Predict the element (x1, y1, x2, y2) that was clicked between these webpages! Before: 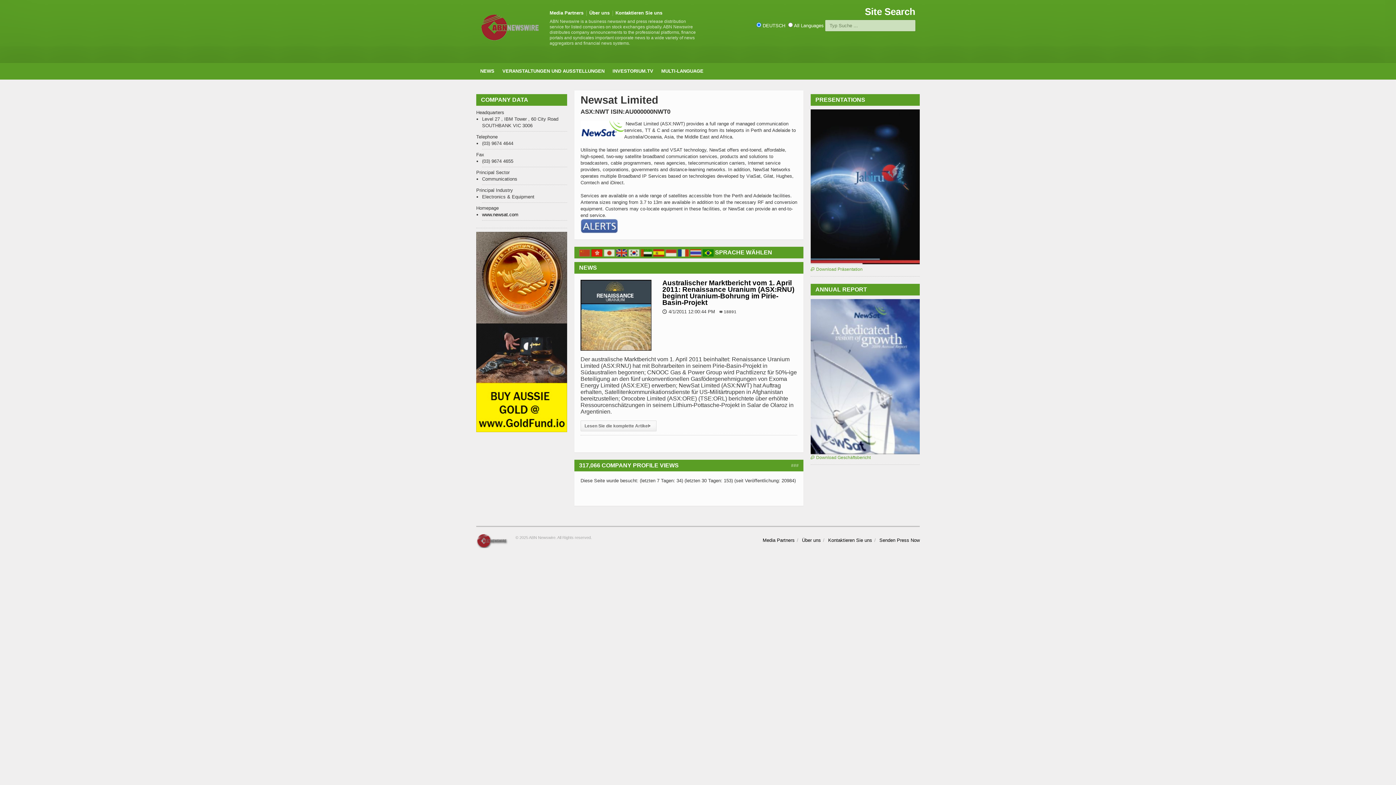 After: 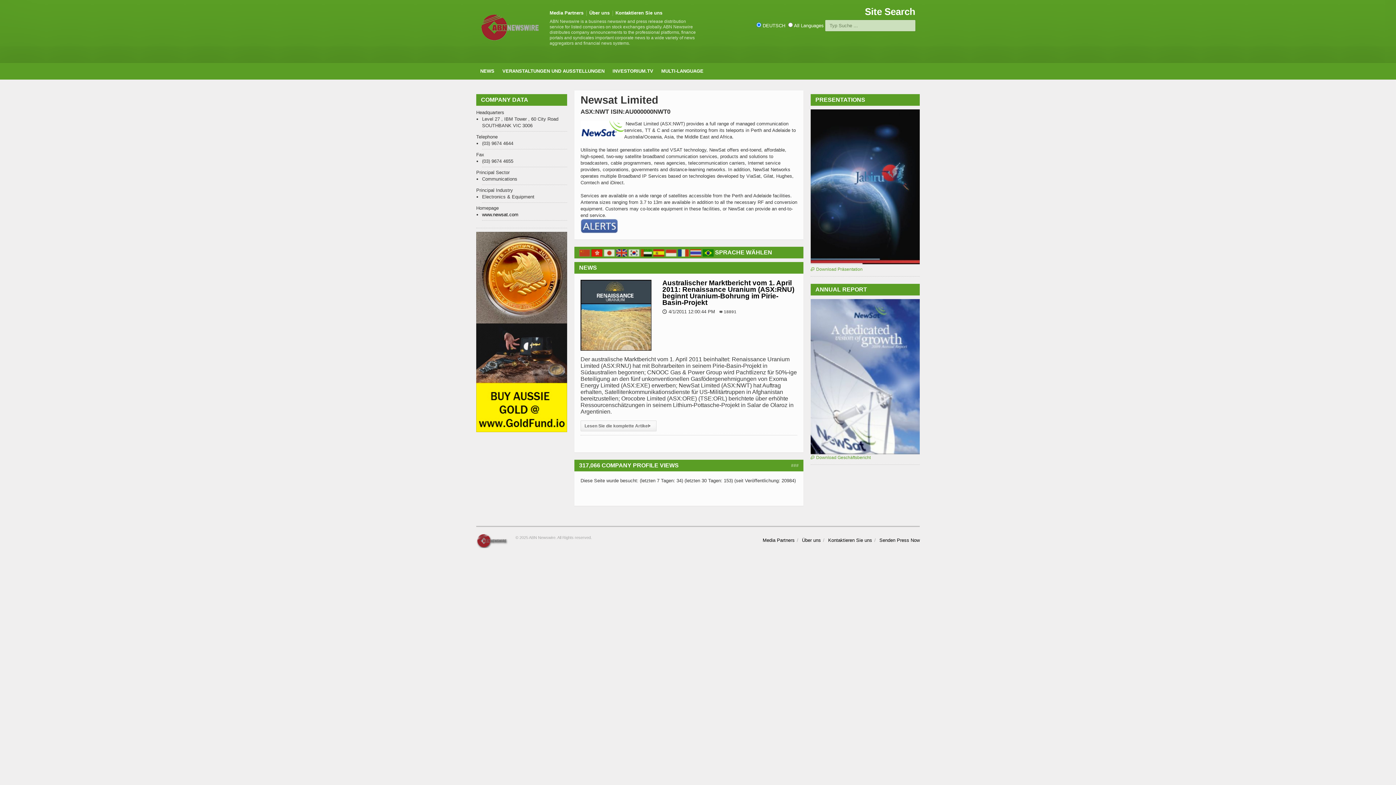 Action: bbox: (580, 219, 618, 224)